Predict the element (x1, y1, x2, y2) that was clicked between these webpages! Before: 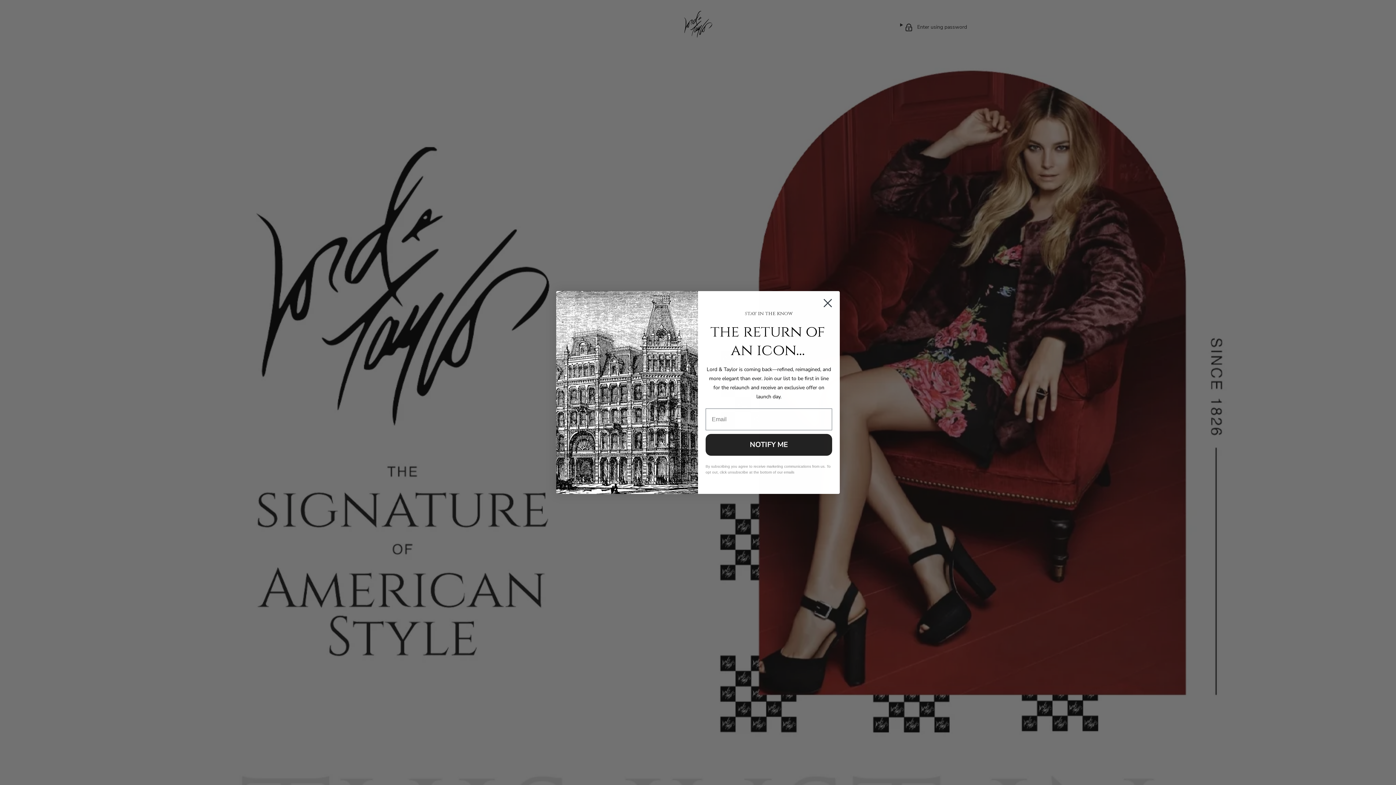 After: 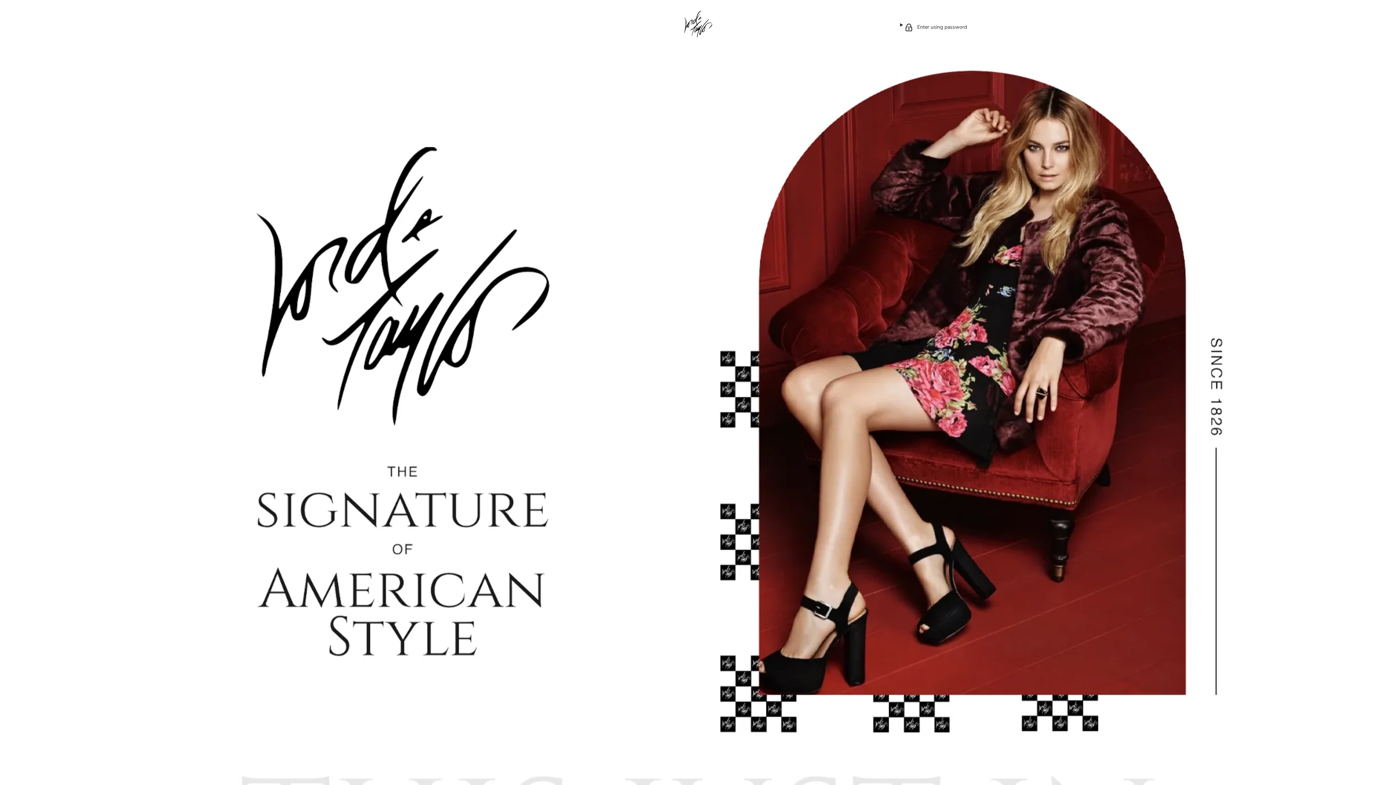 Action: bbox: (818, 294, 837, 312) label: Close dialog